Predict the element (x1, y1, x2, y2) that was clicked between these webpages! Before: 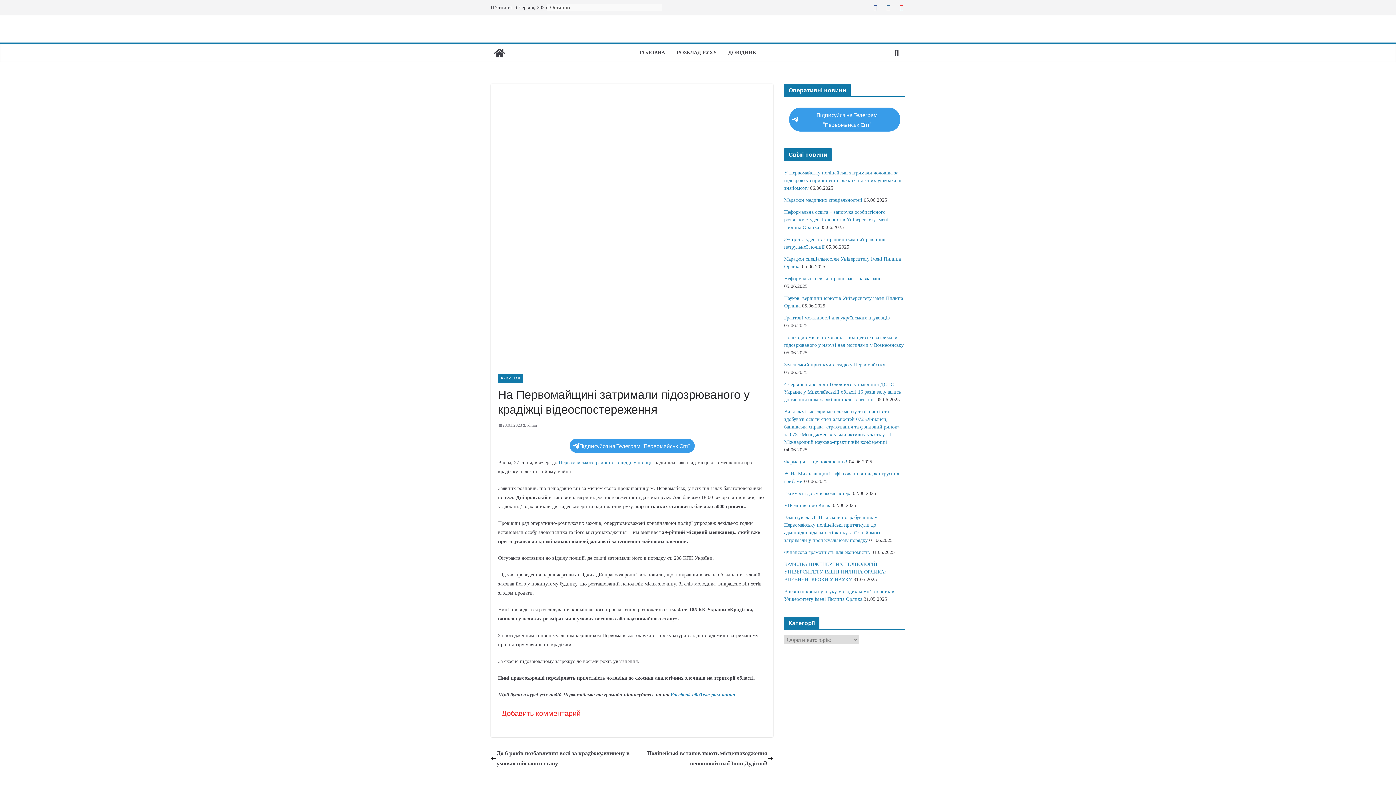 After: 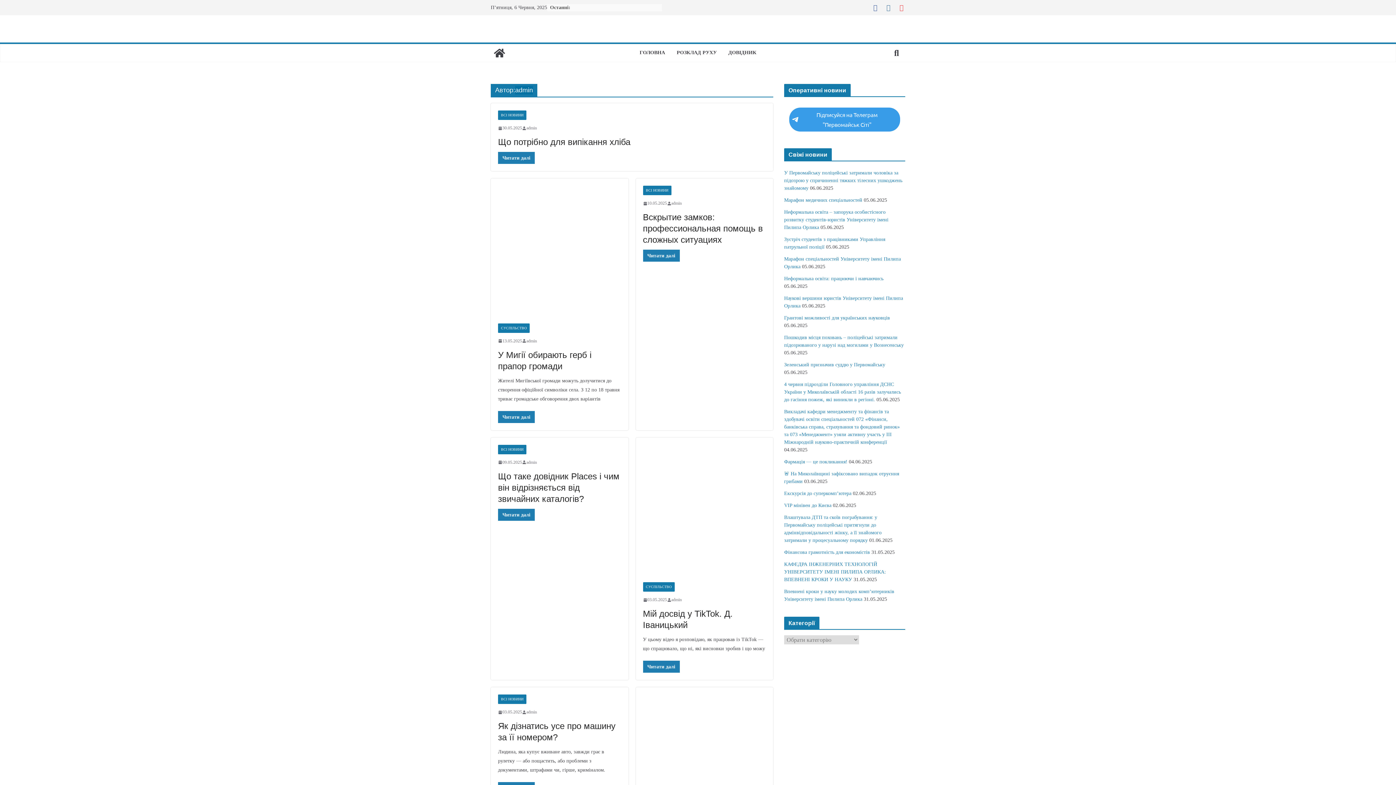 Action: label: admin bbox: (526, 421, 537, 429)